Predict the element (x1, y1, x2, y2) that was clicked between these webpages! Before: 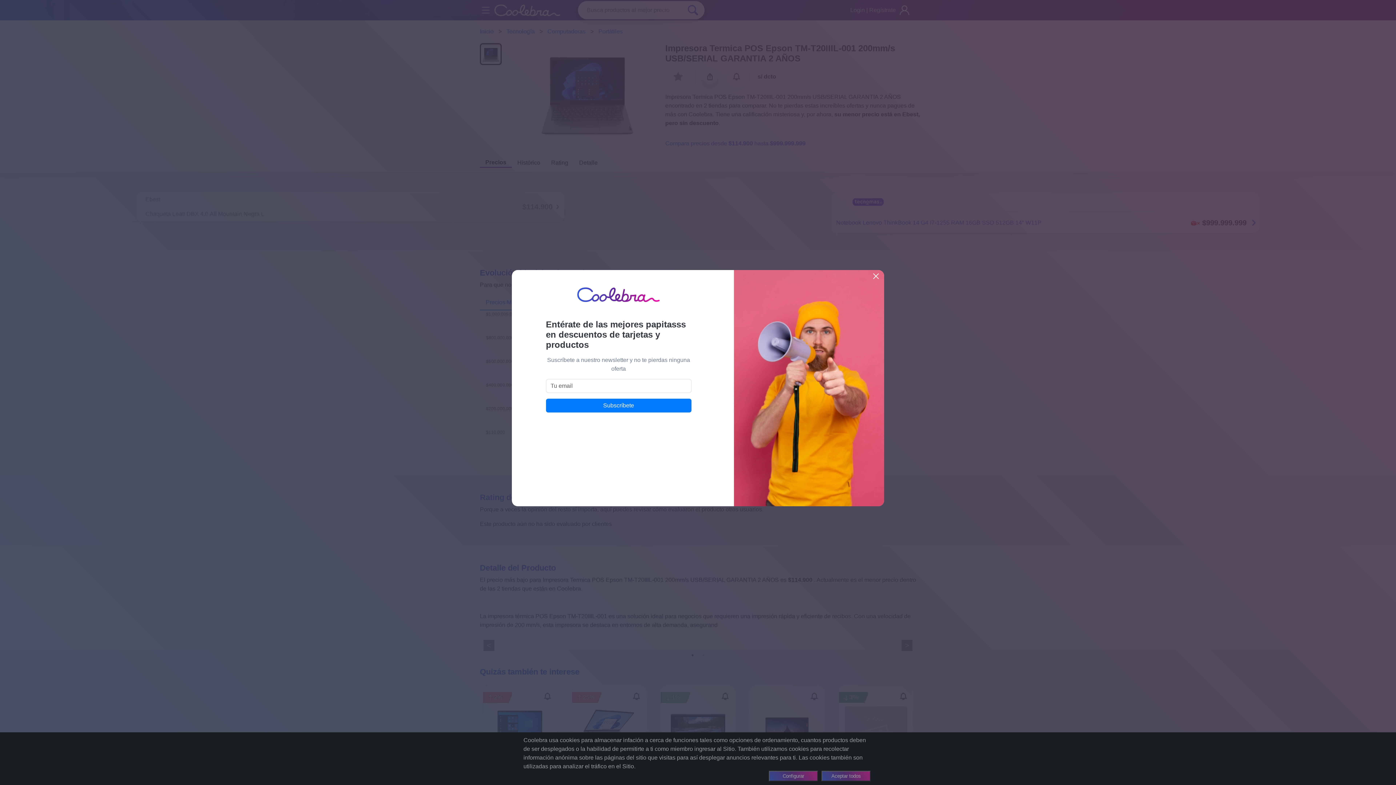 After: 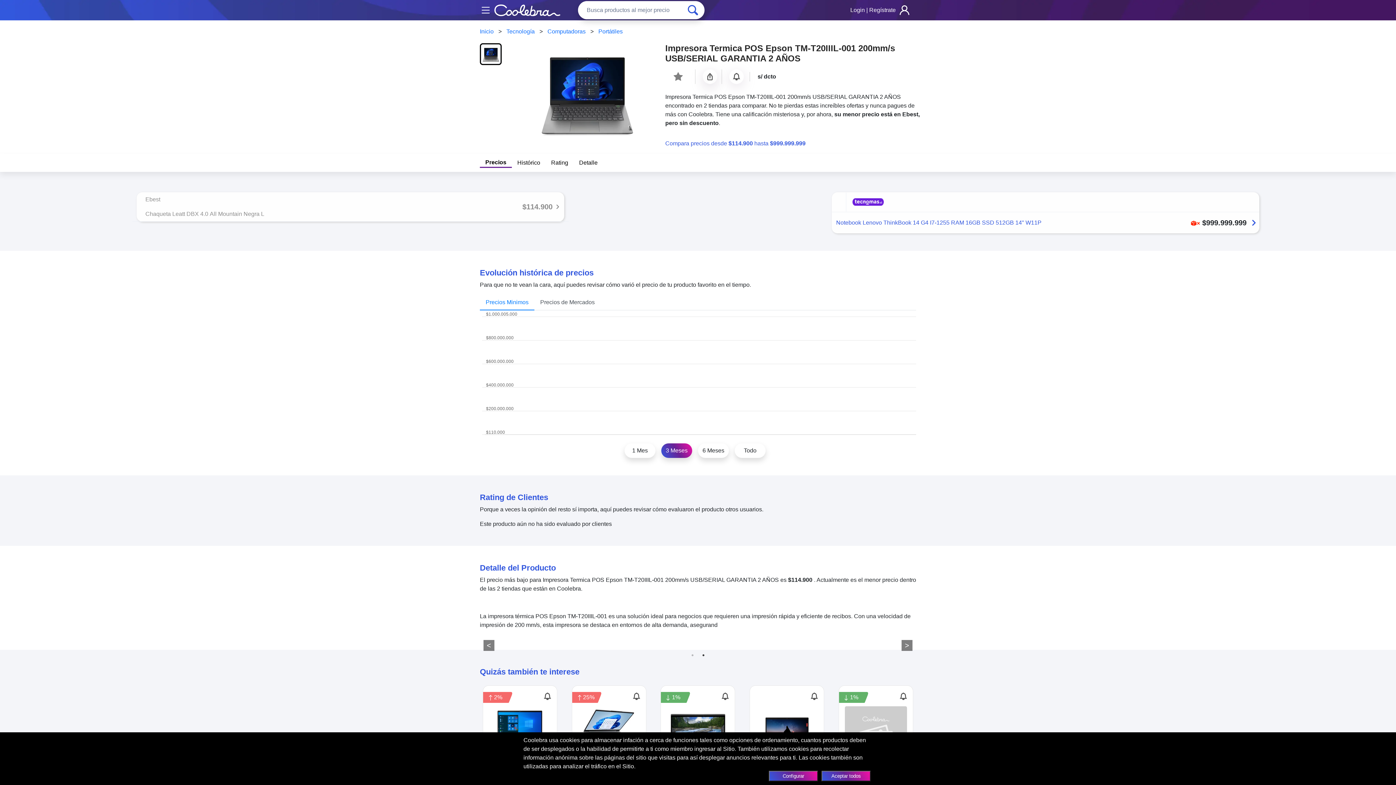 Action: bbox: (868, 270, 884, 270)